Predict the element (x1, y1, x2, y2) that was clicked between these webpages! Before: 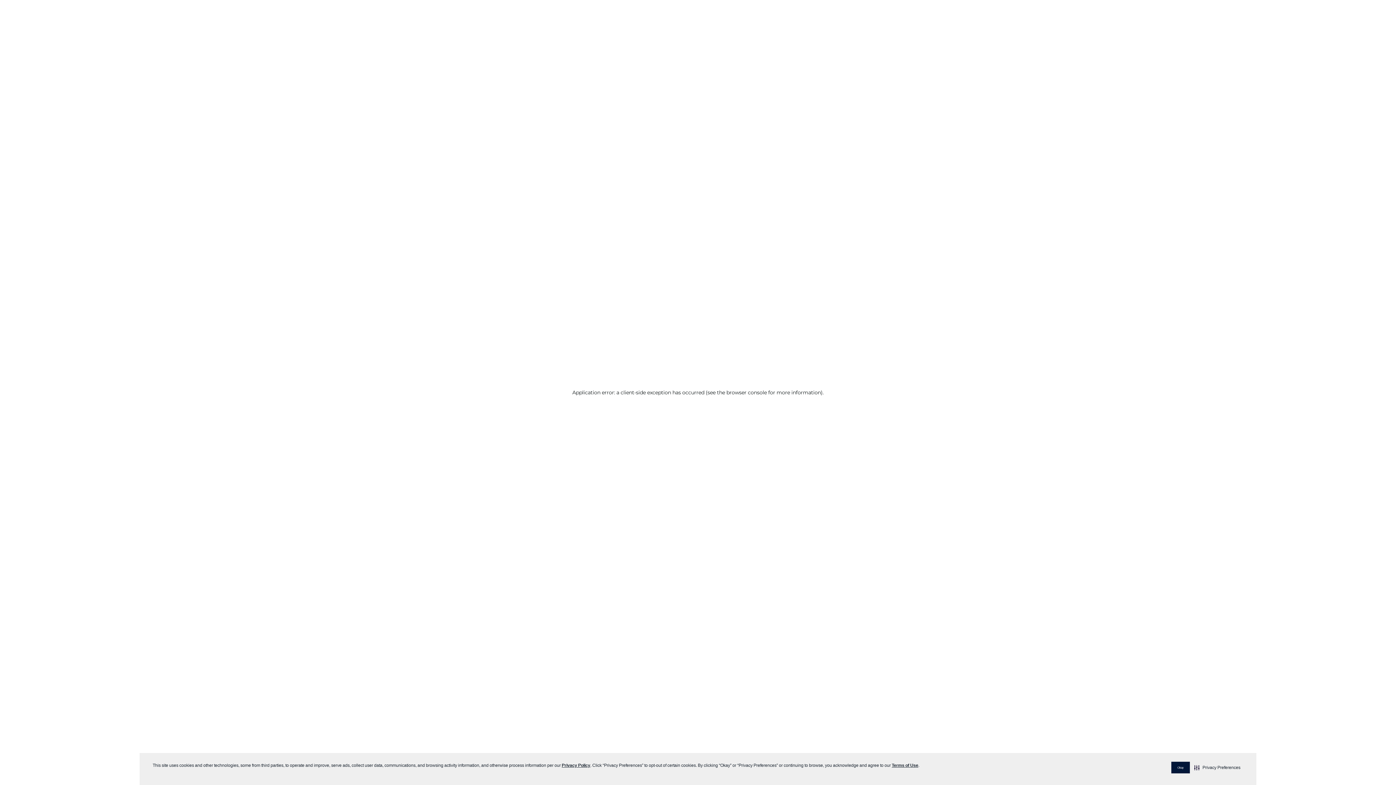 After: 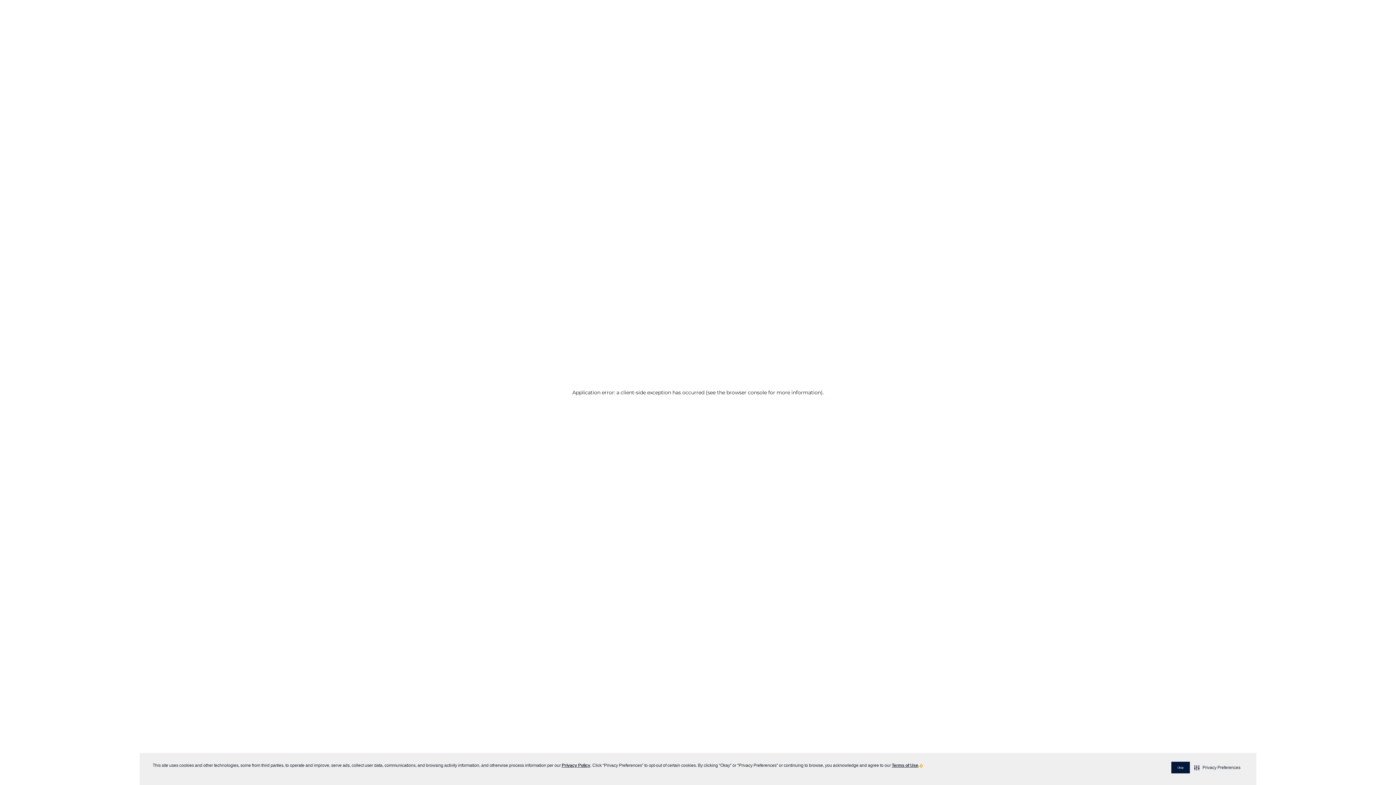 Action: label:   visit this link to learn more about cookies. Opens in new window bbox: (920, 765, 922, 767)